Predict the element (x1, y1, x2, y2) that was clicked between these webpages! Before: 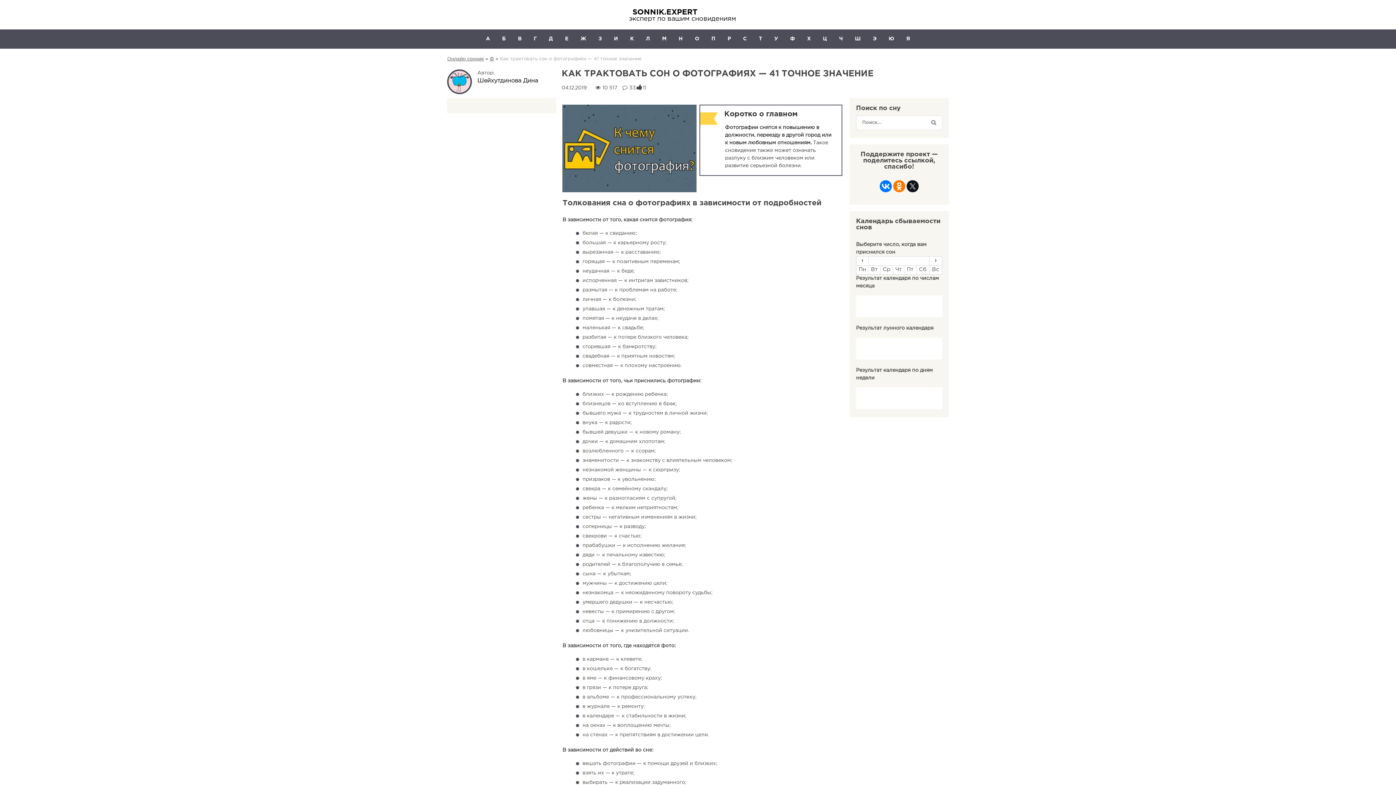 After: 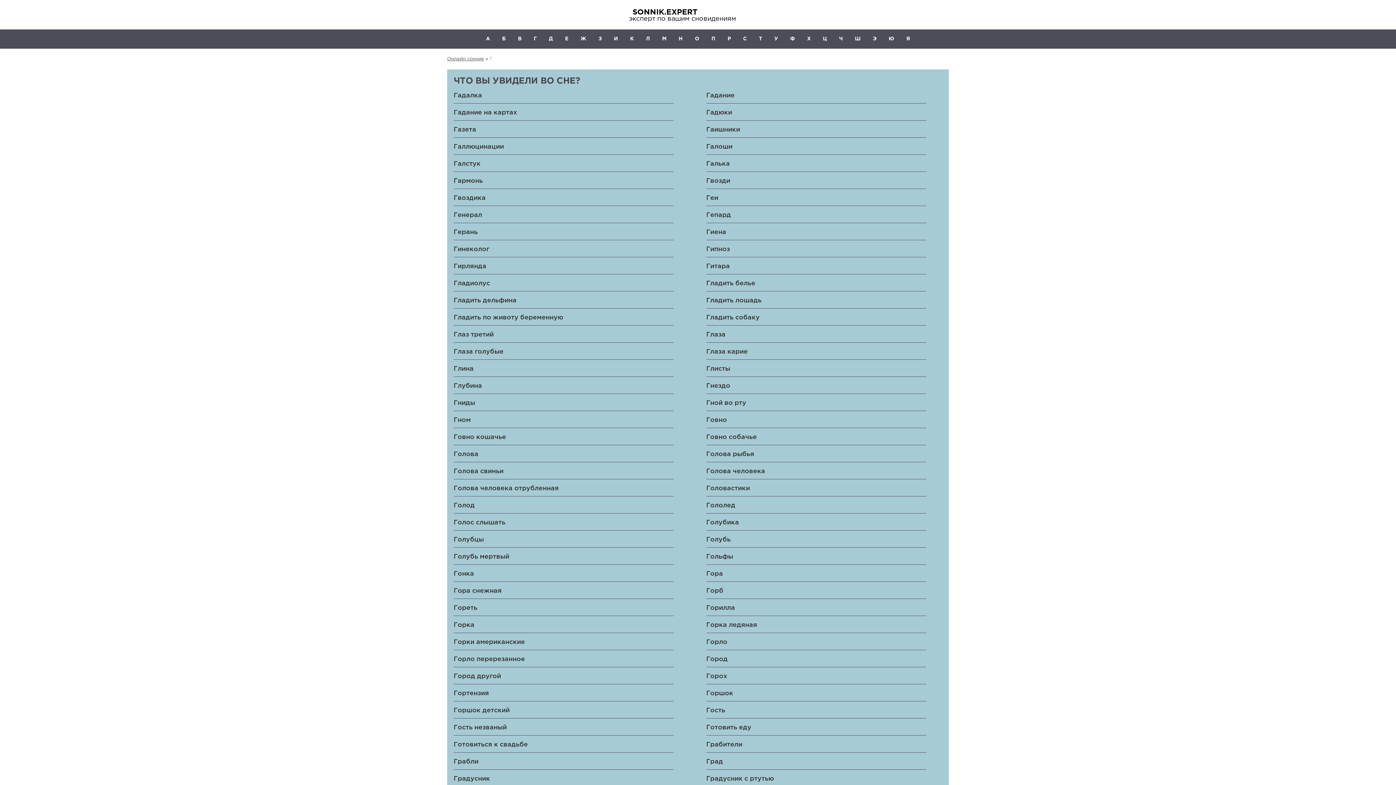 Action: bbox: (533, 36, 536, 41) label: Г